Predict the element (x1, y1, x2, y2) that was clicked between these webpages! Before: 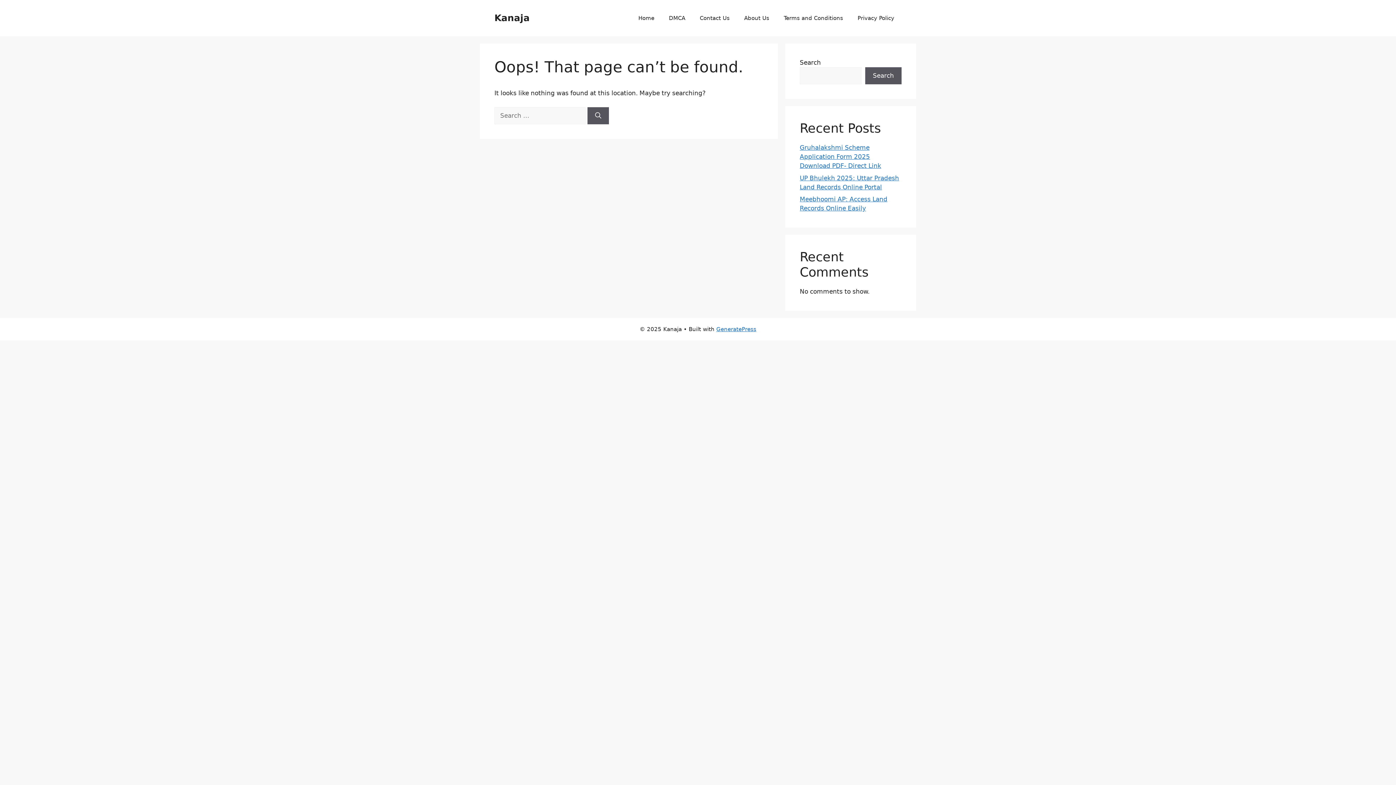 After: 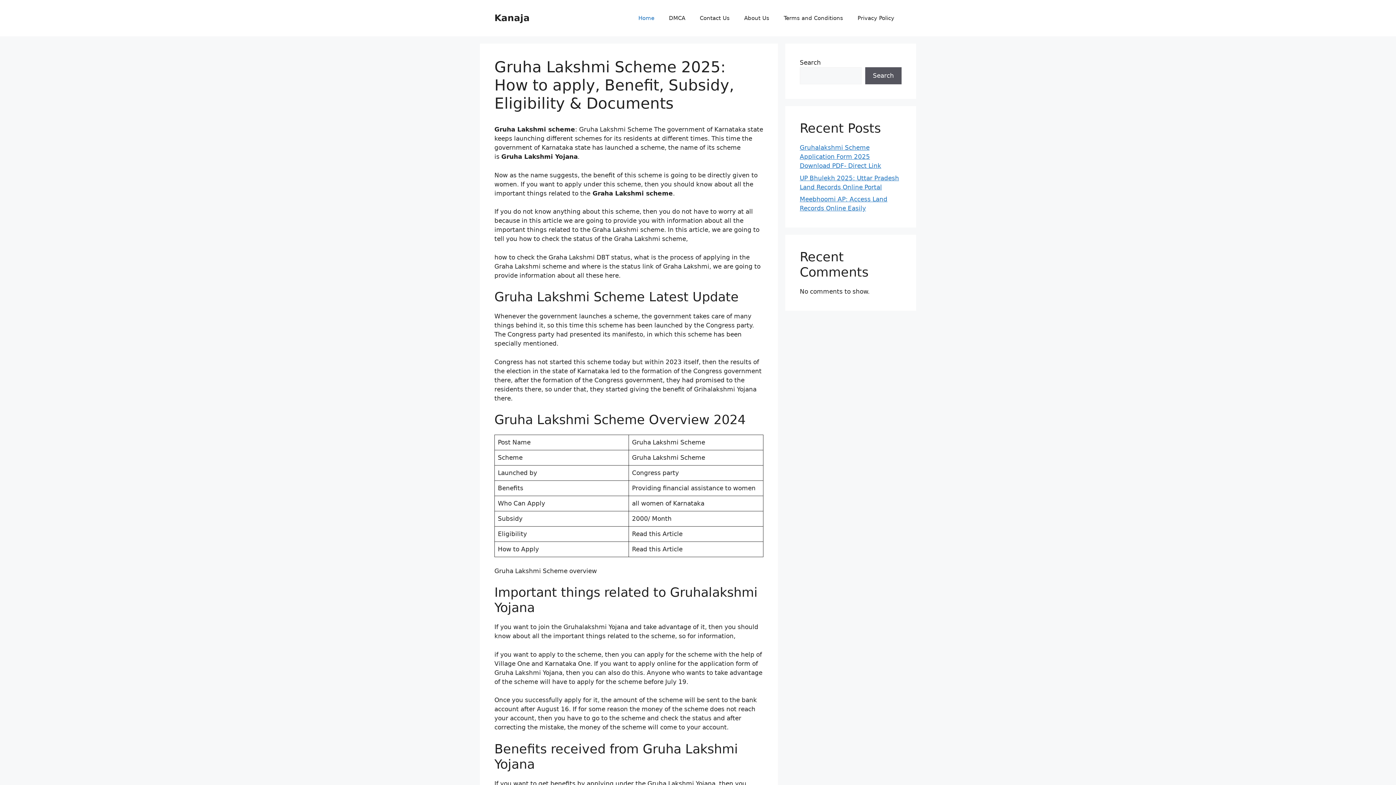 Action: label: Home bbox: (631, 7, 661, 29)